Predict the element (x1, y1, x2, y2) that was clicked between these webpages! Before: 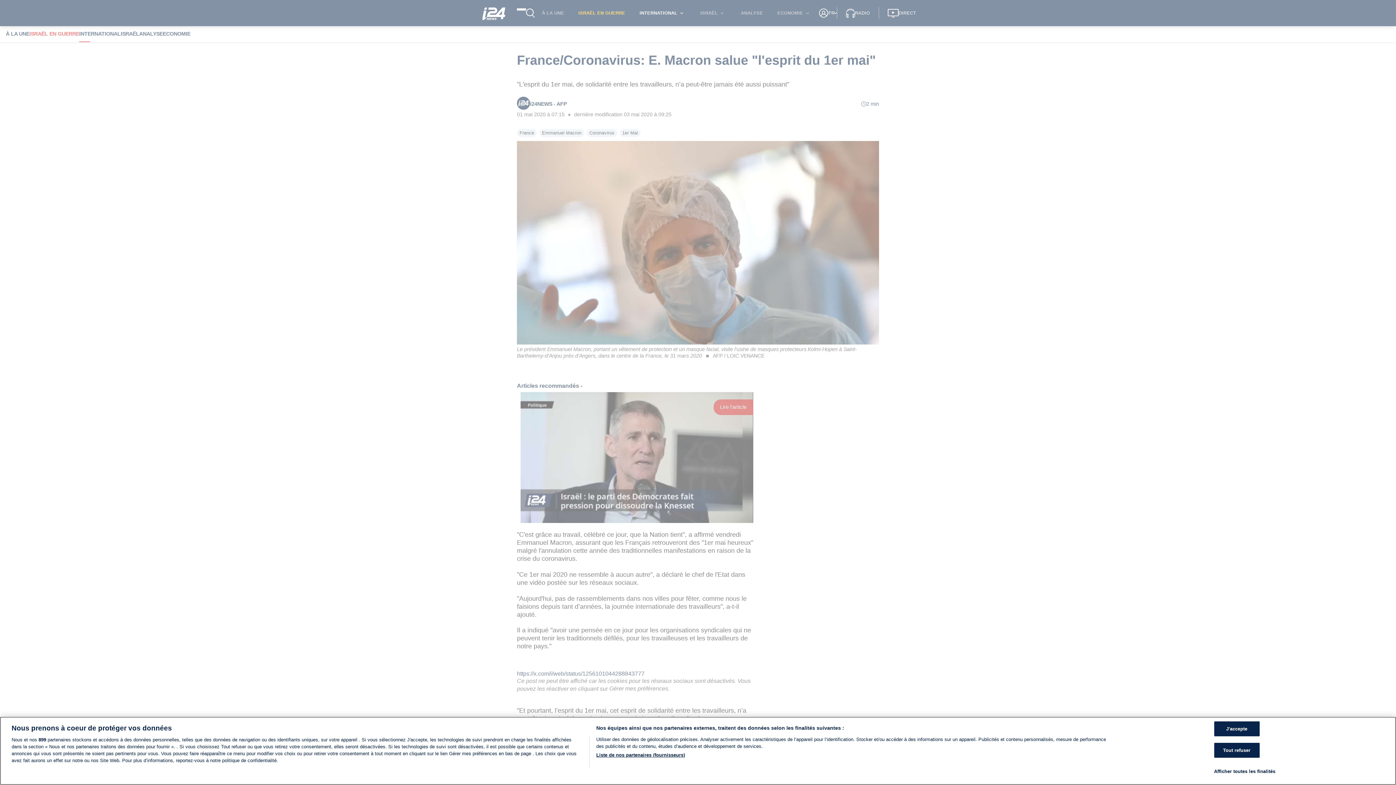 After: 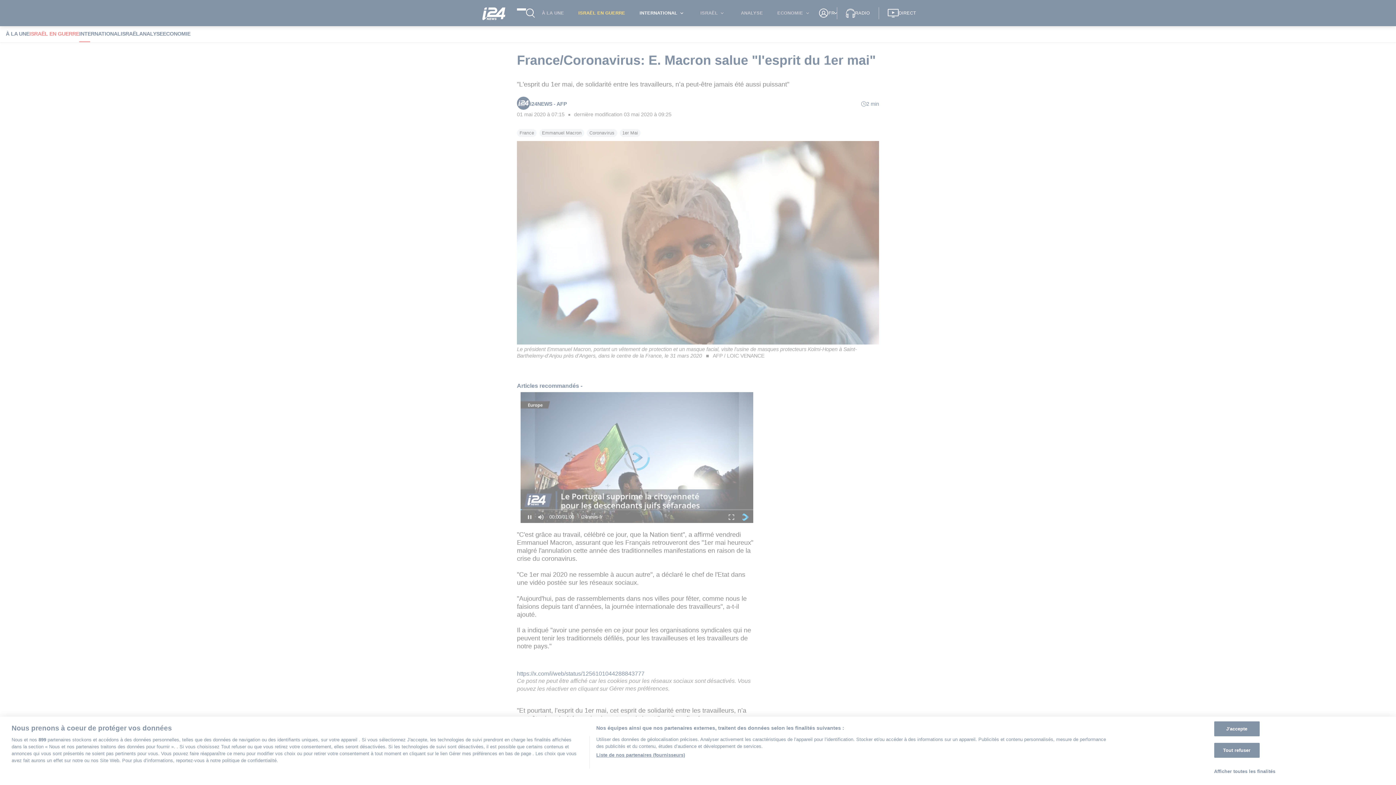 Action: label: Afficher toutes les finalités bbox: (1214, 764, 1275, 778)